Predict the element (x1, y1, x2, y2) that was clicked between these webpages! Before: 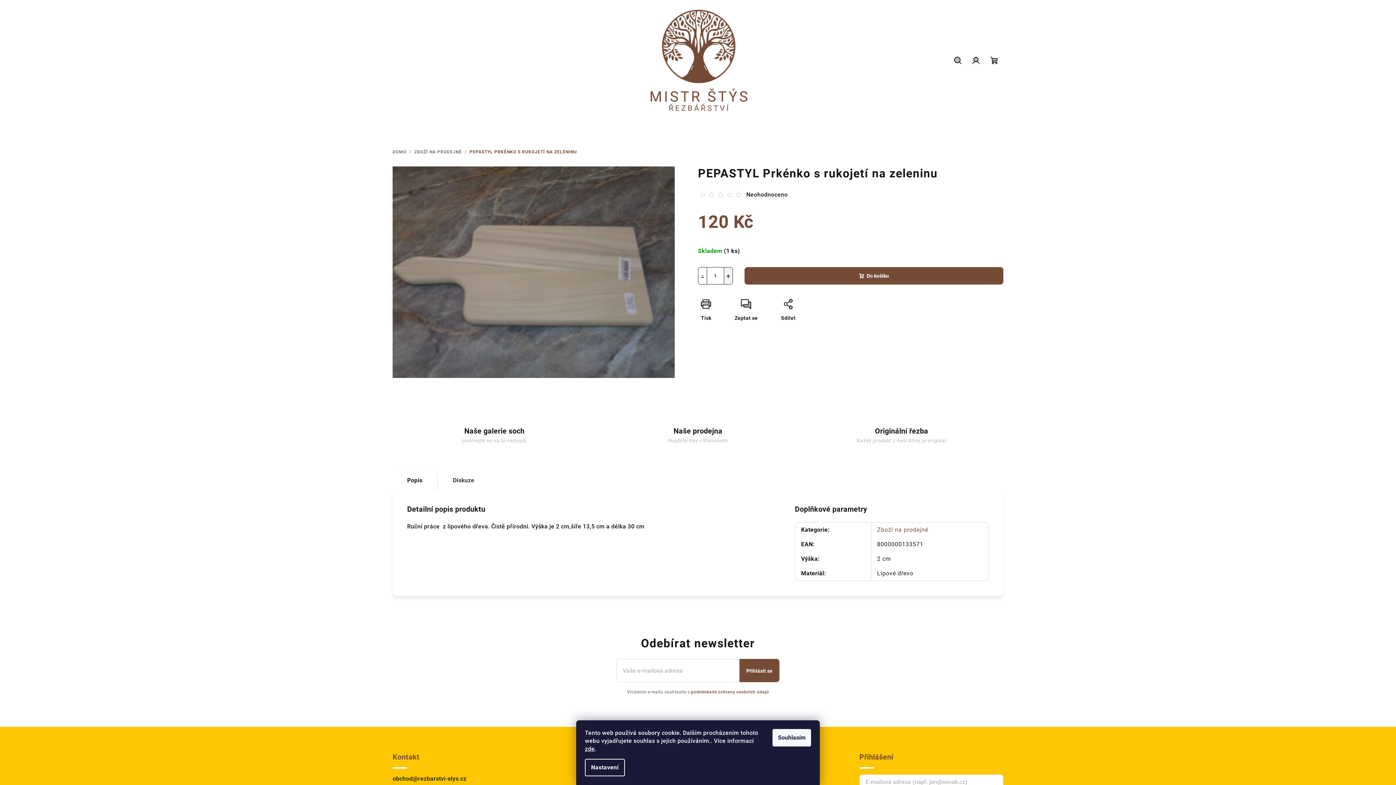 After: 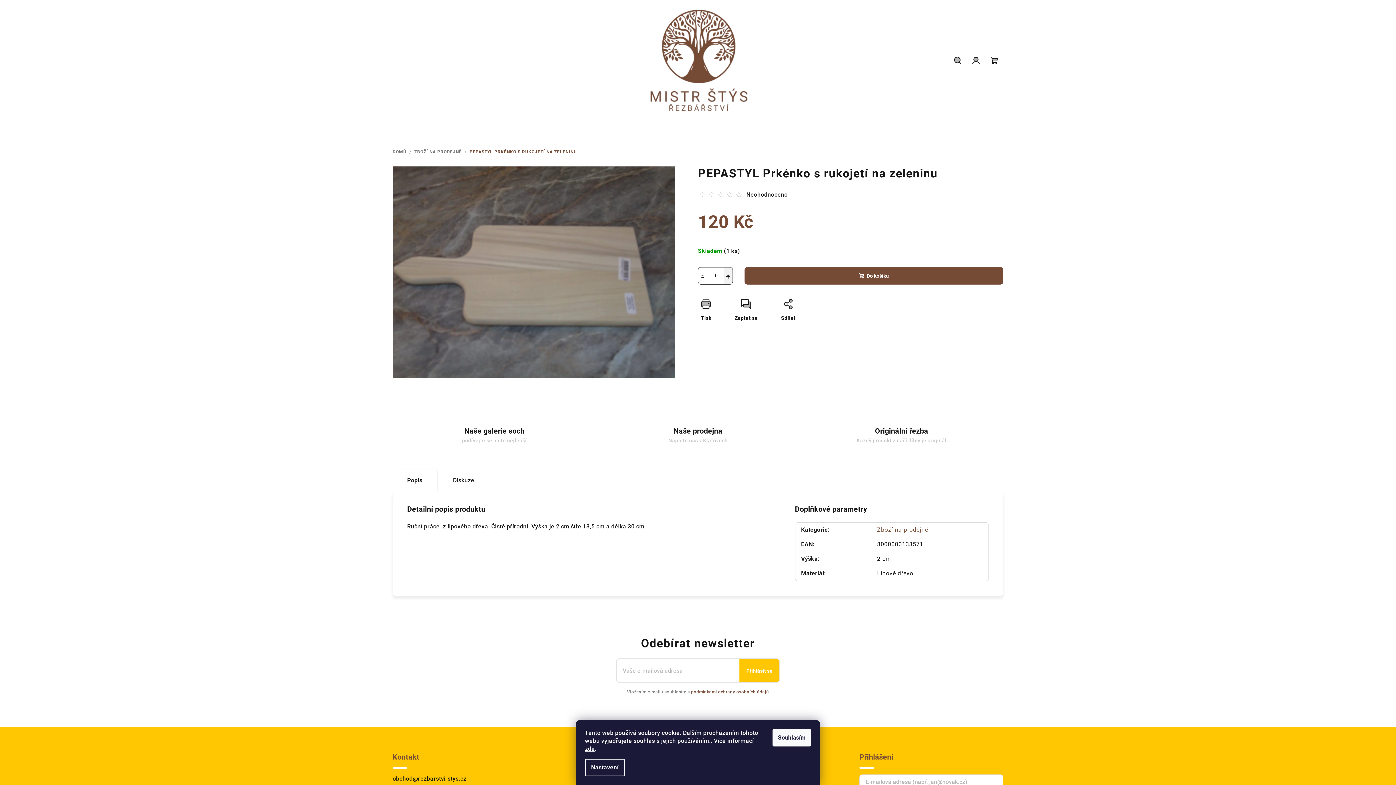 Action: bbox: (739, 659, 779, 682) label: Přihlásit se